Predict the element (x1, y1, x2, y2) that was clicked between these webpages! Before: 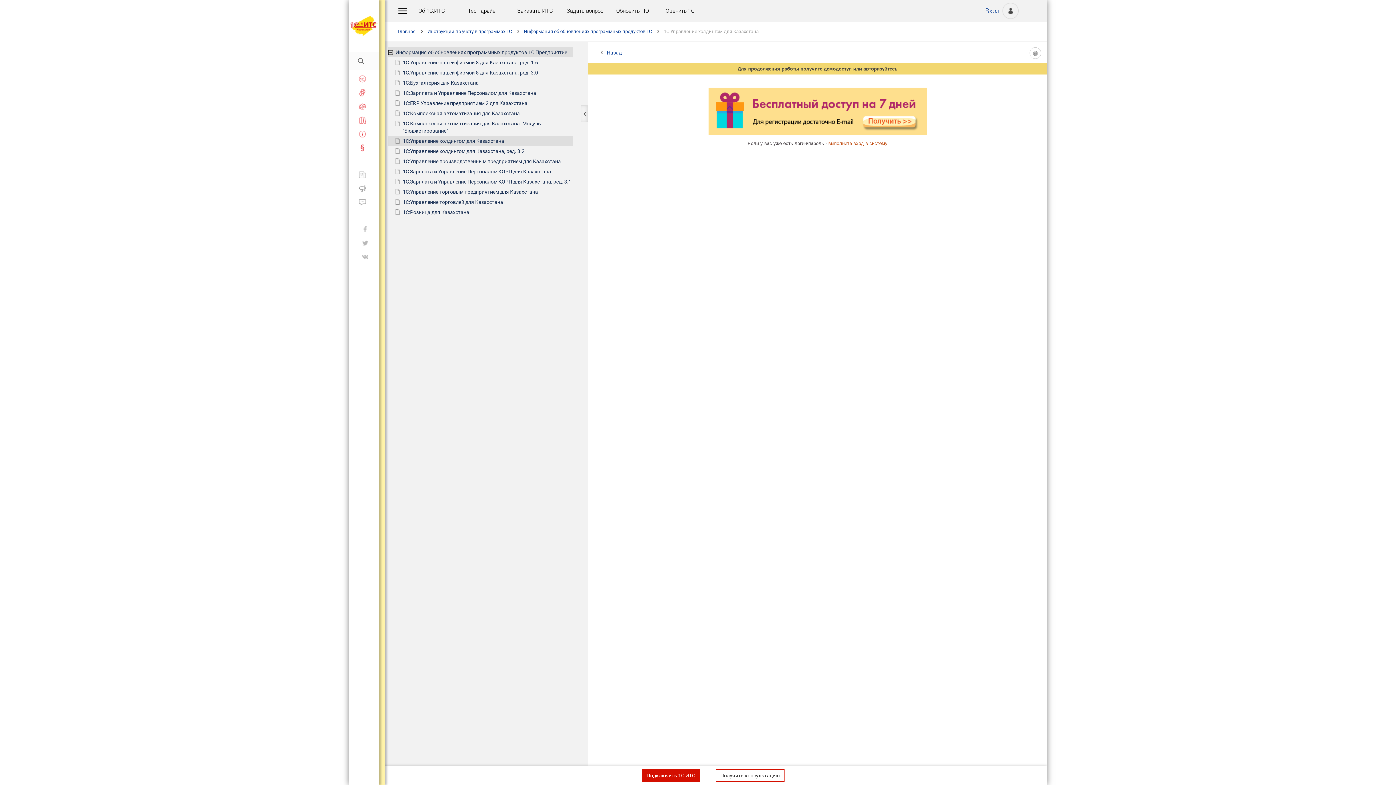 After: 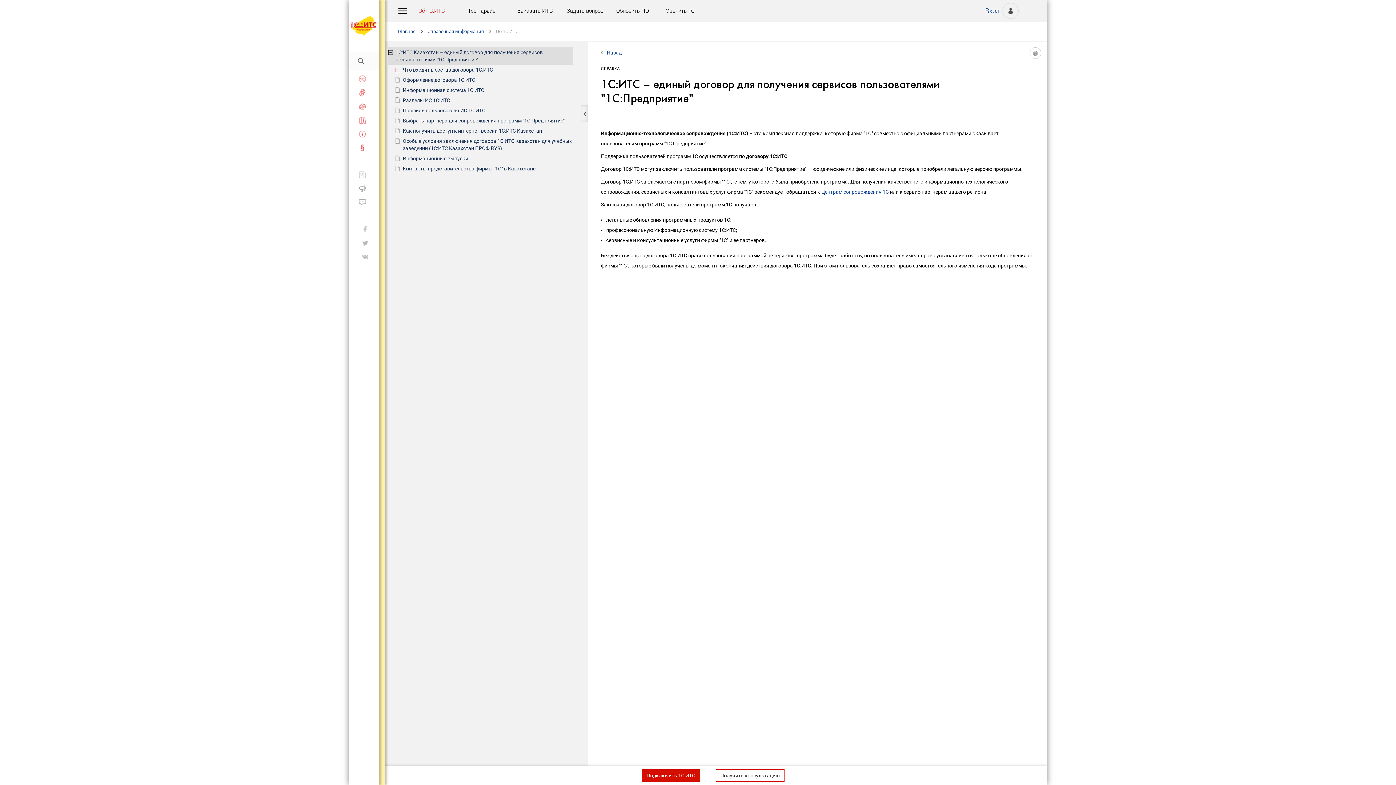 Action: label: Об 1С:ИТС bbox: (418, 7, 445, 14)